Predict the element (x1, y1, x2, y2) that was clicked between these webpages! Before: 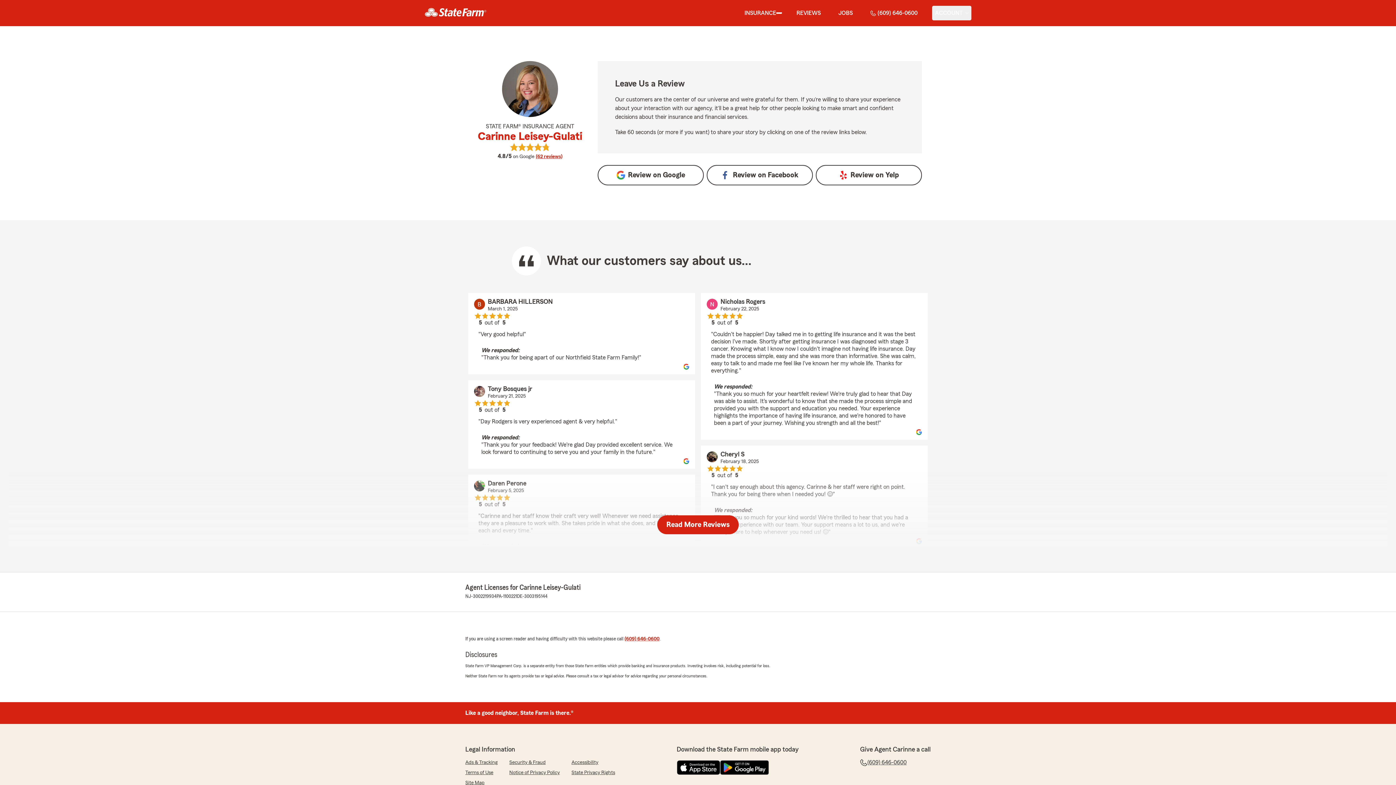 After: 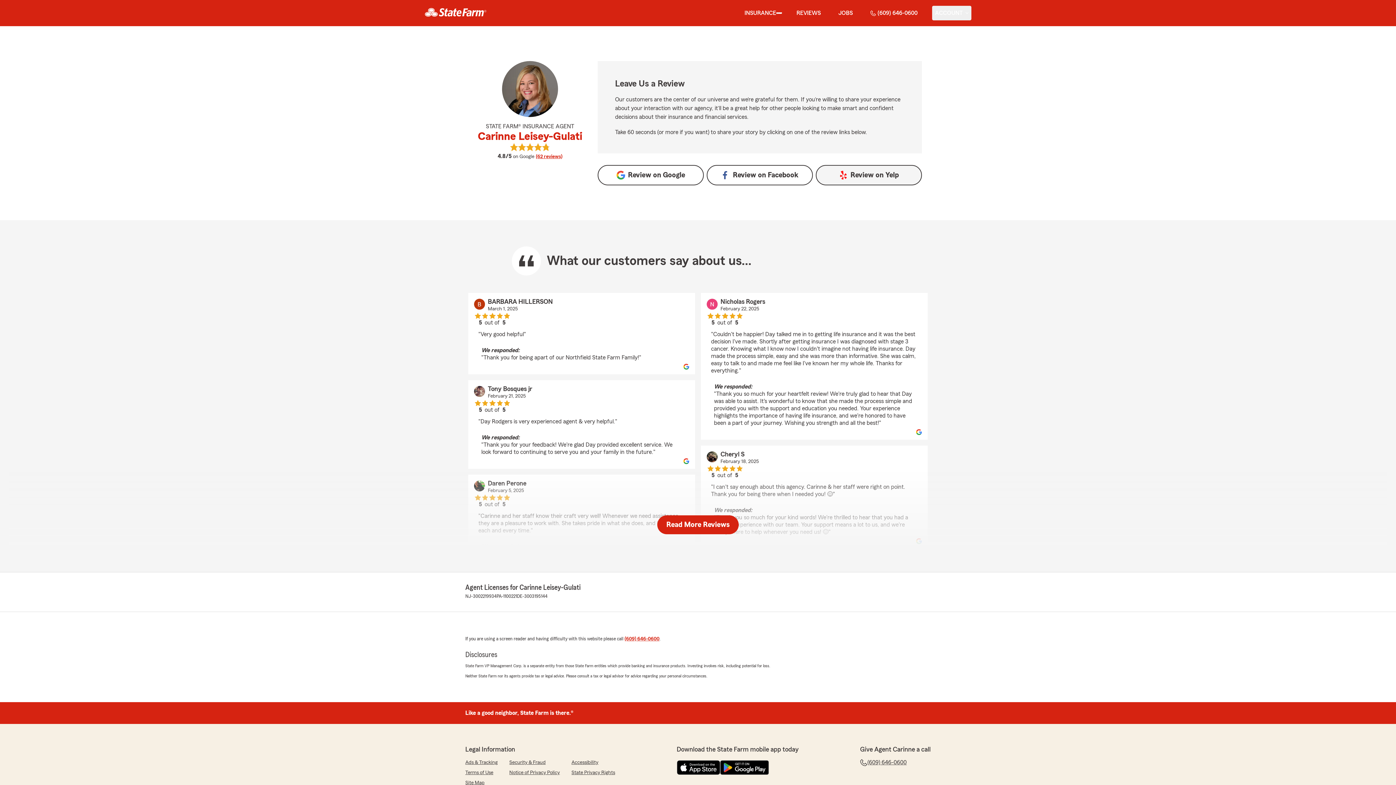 Action: label: Review on 
Yelp bbox: (816, 165, 922, 185)